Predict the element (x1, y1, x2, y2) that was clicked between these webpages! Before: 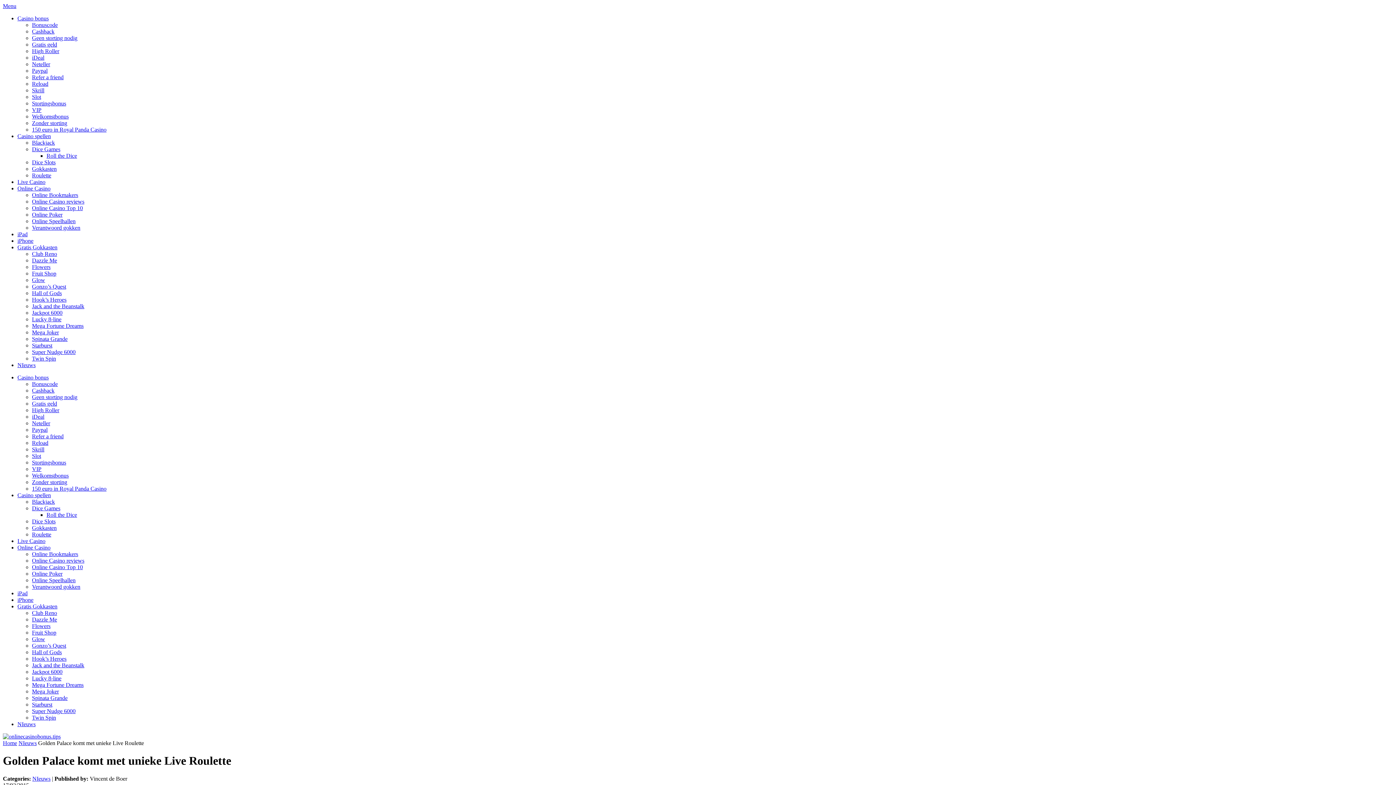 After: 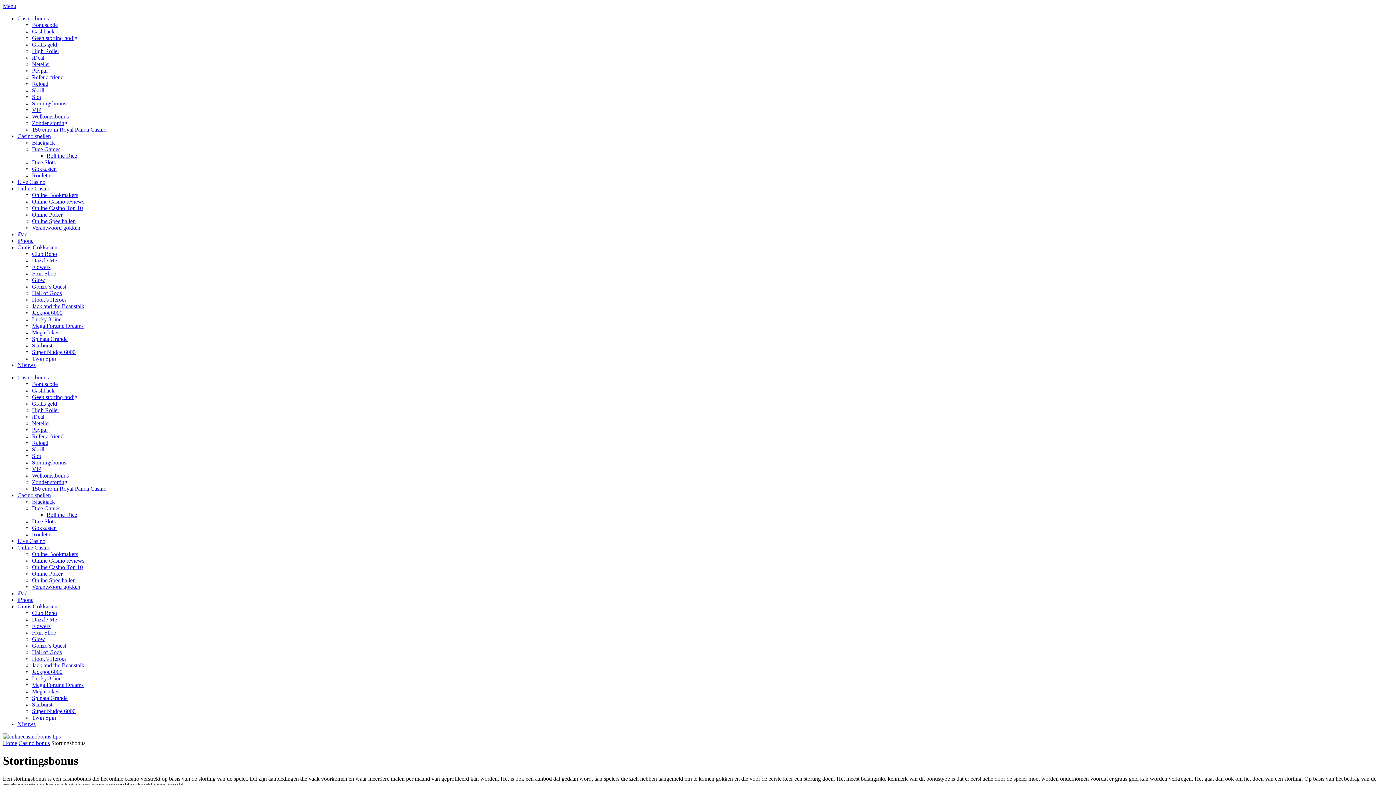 Action: bbox: (32, 100, 66, 106) label: Stortingsbonus